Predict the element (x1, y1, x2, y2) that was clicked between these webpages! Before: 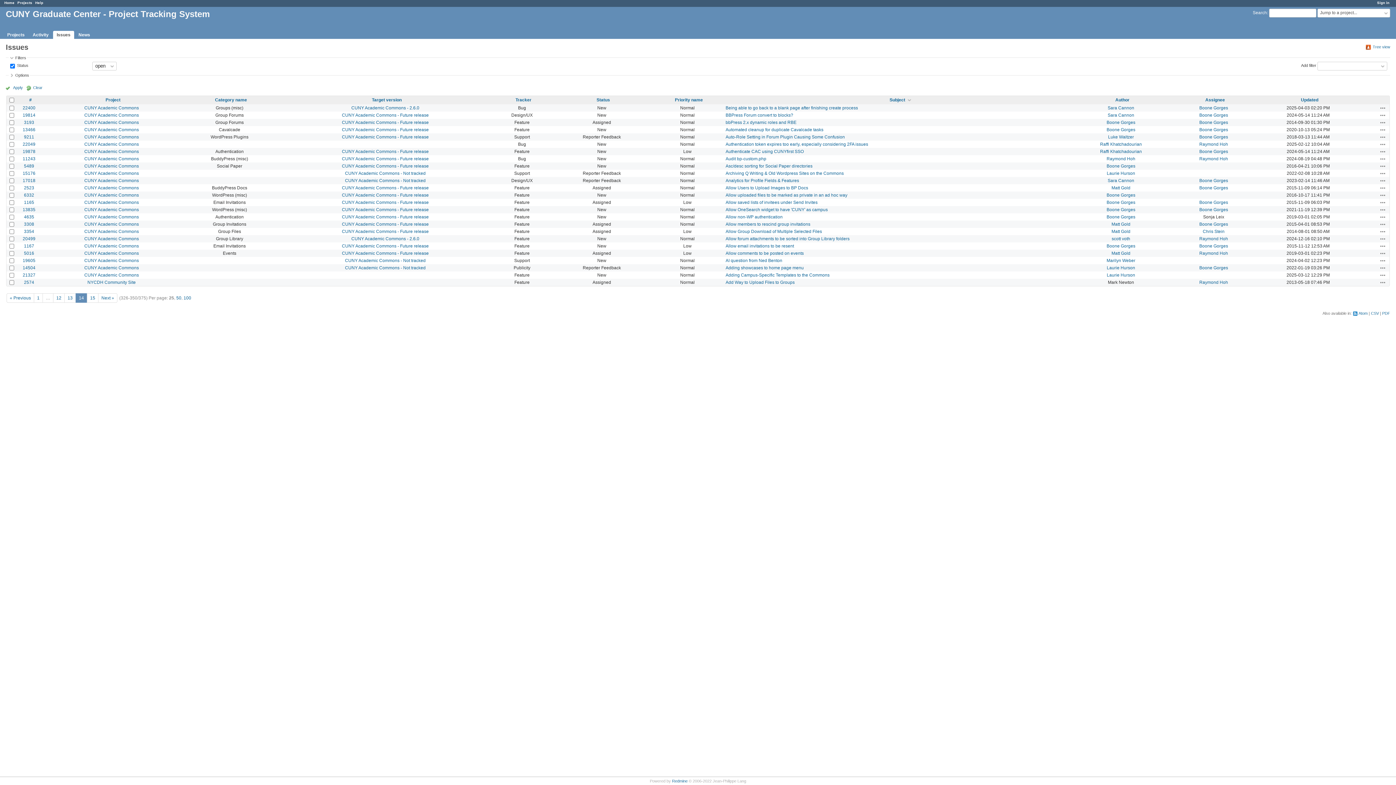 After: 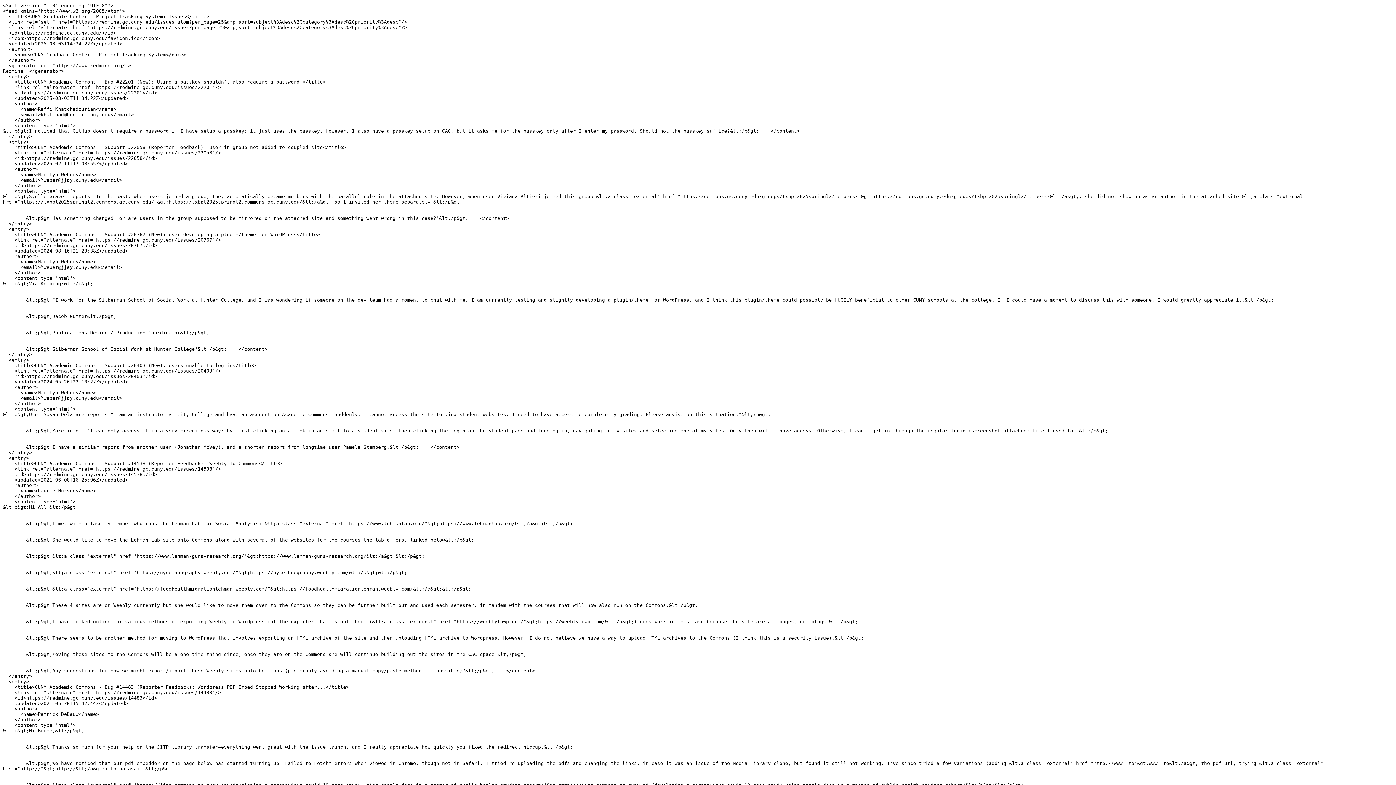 Action: label: Atom bbox: (1353, 310, 1368, 316)